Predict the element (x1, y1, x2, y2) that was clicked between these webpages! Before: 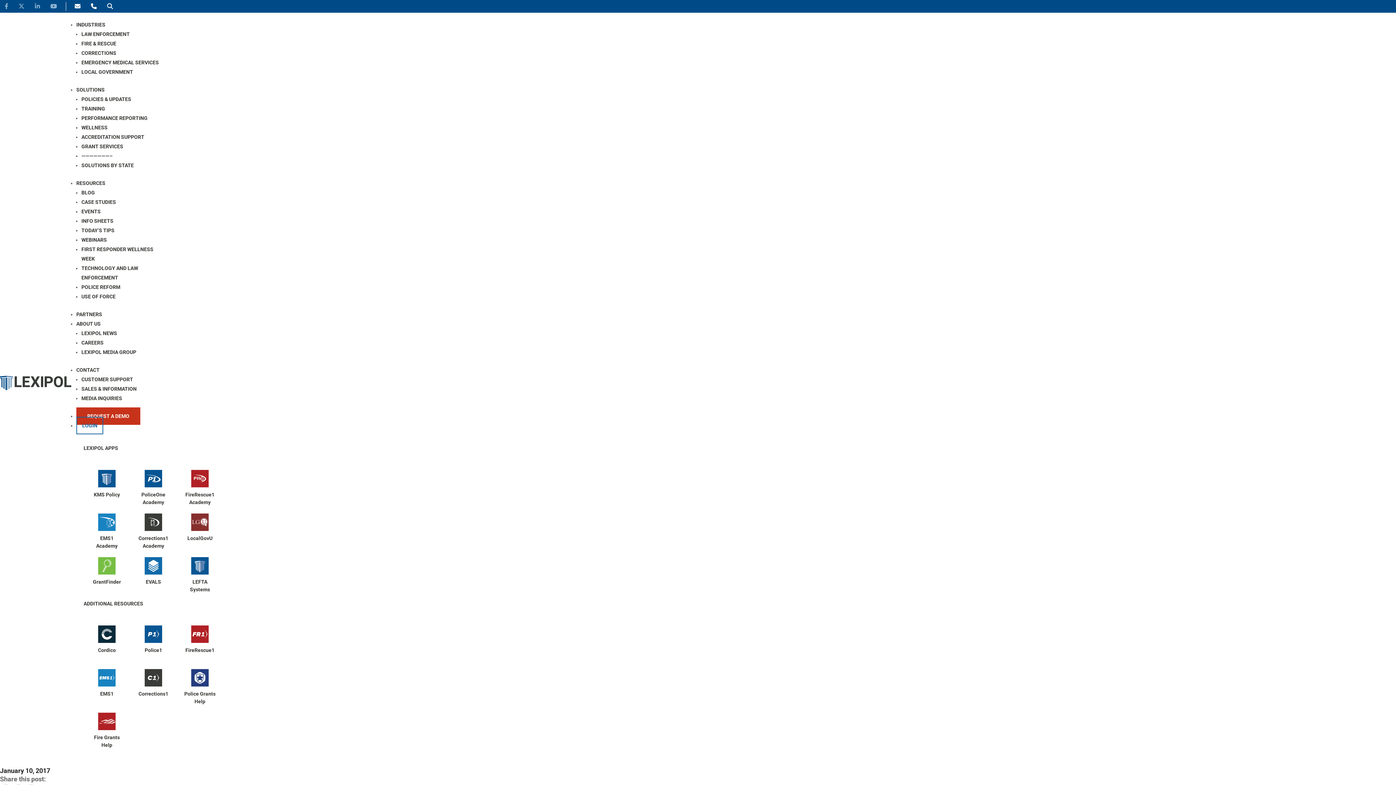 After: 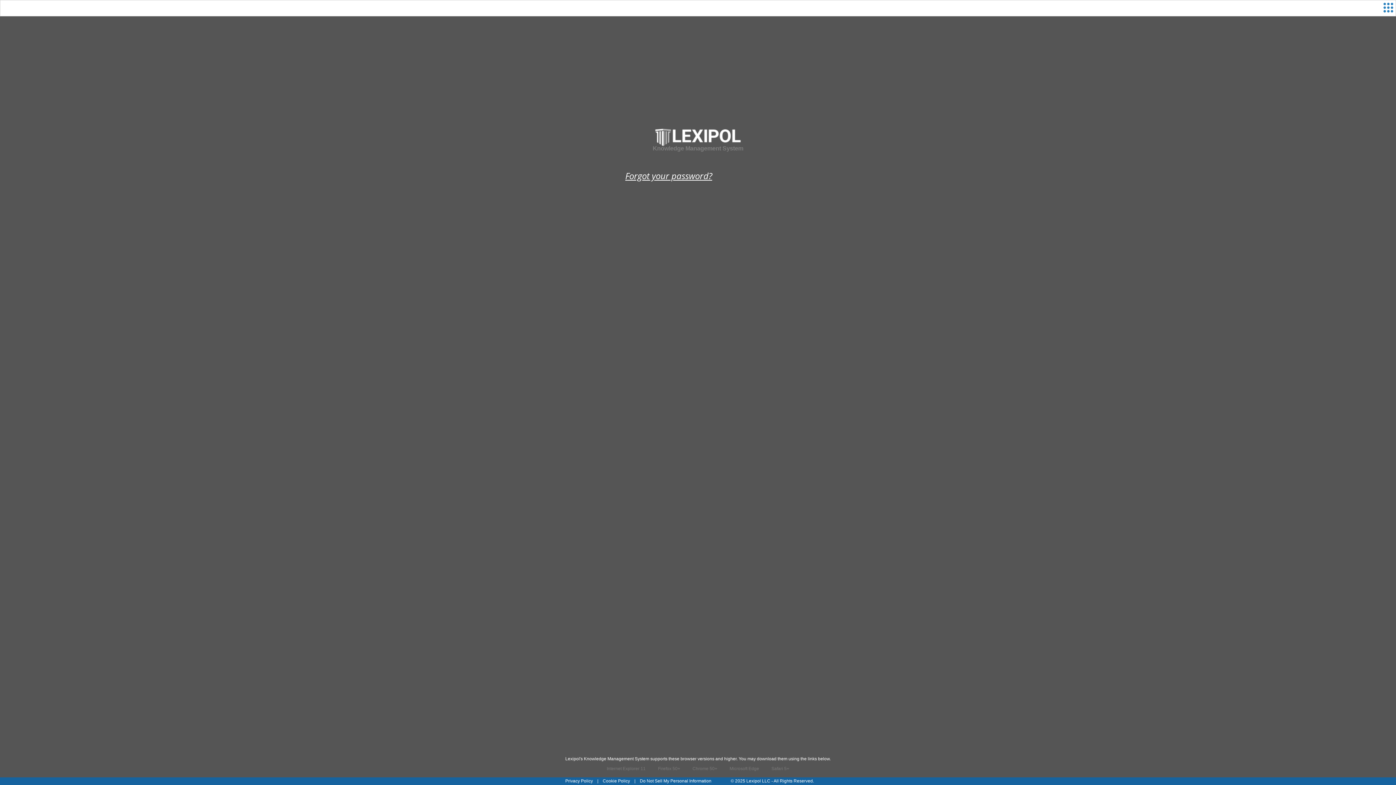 Action: label: KMS Policy bbox: (89, 468, 124, 500)